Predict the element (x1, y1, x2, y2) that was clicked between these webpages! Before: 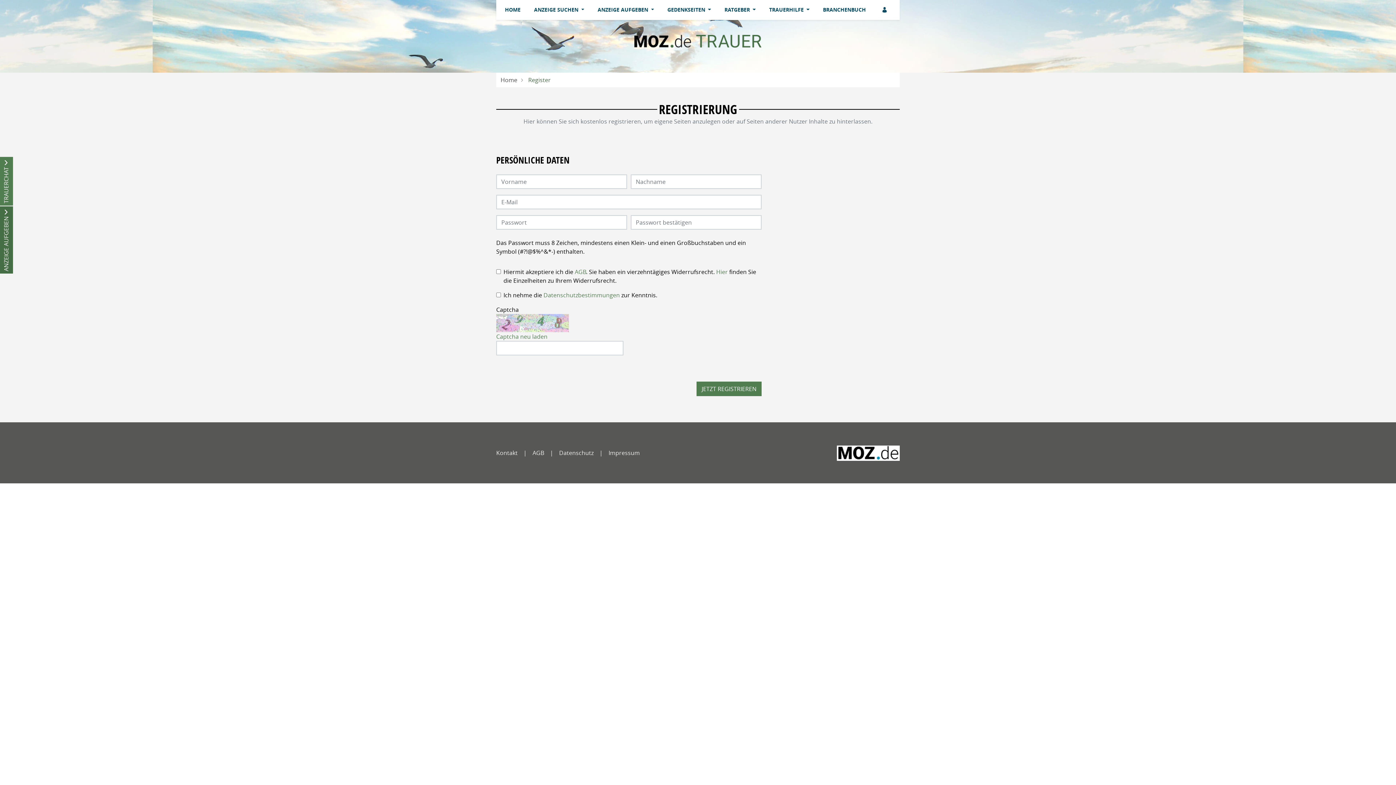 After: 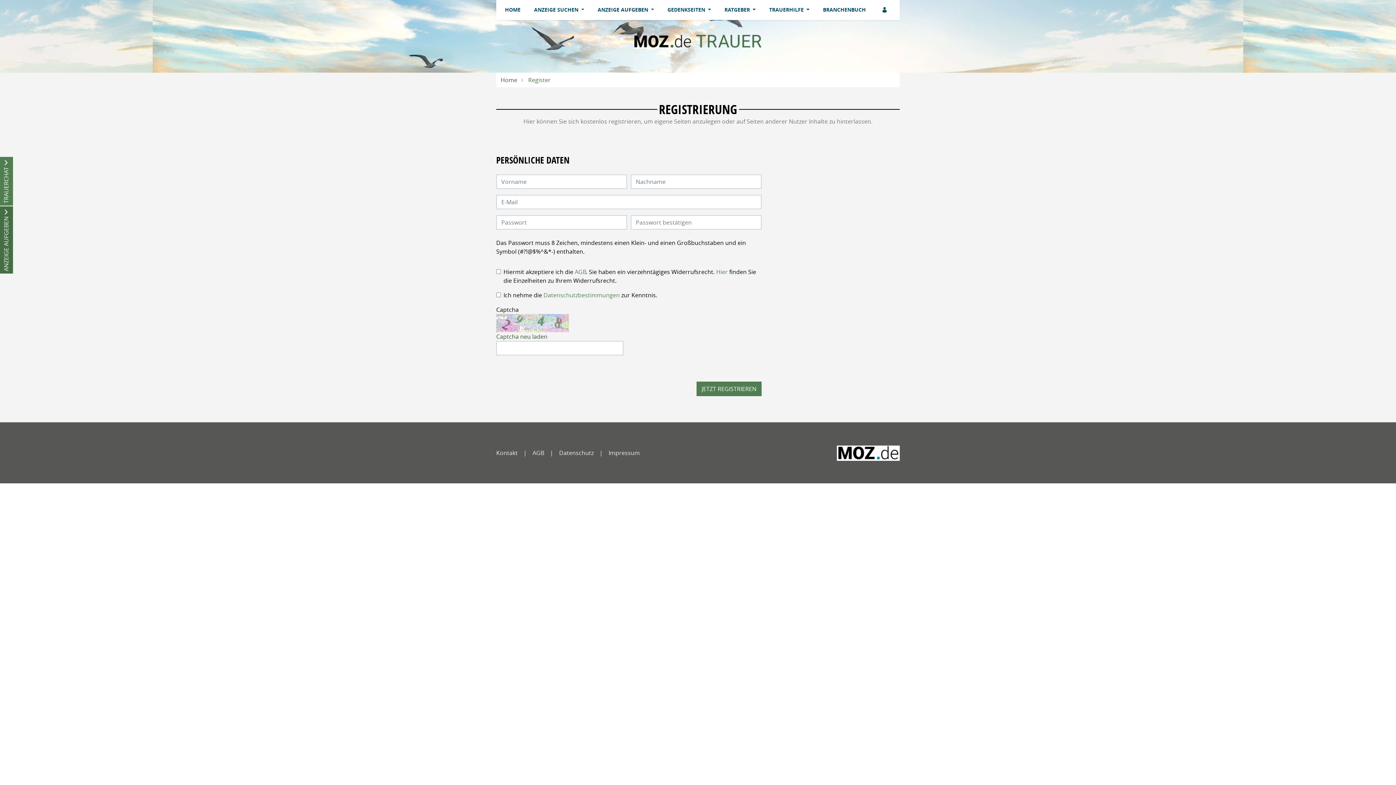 Action: bbox: (496, 332, 547, 340) label: Captcha neu laden